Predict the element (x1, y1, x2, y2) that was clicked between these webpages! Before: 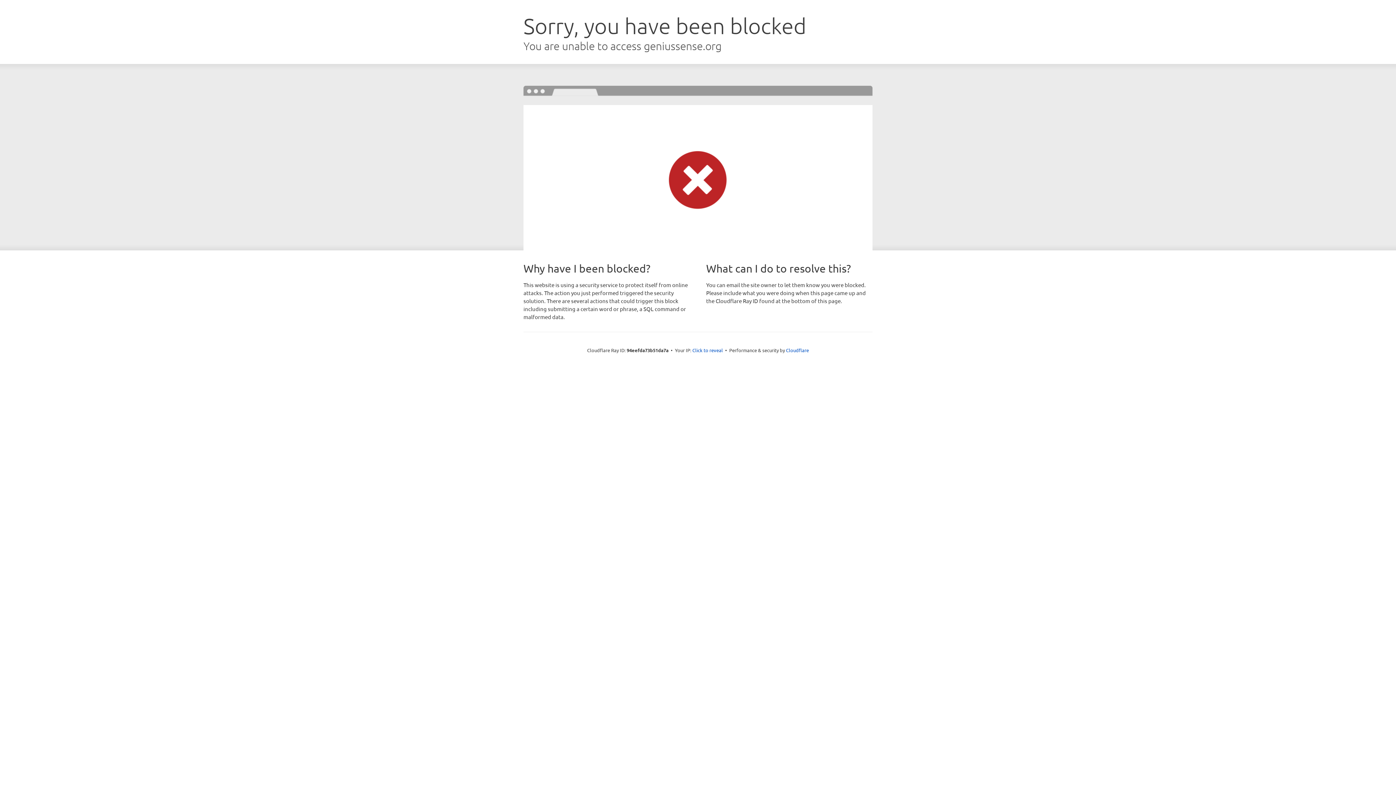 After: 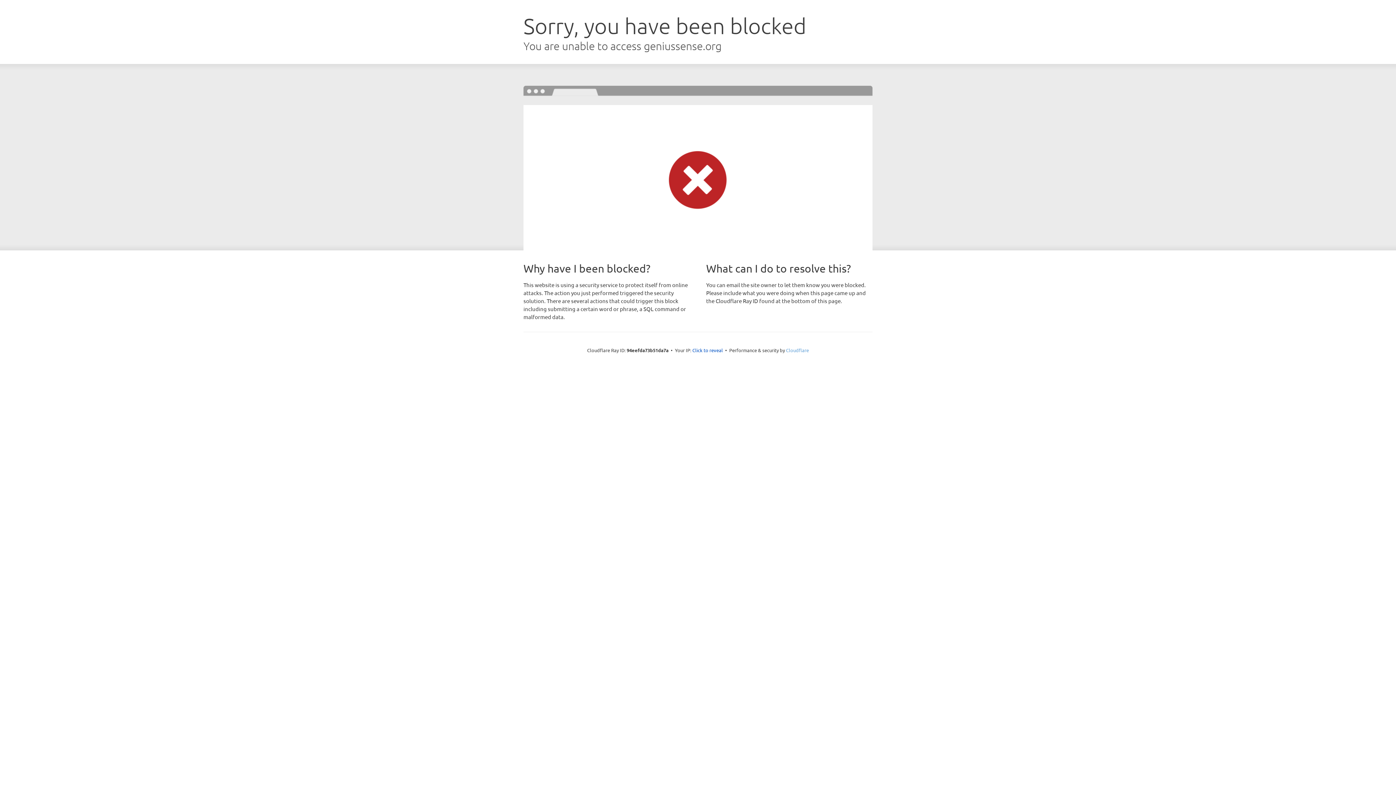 Action: bbox: (786, 347, 809, 353) label: Cloudflare